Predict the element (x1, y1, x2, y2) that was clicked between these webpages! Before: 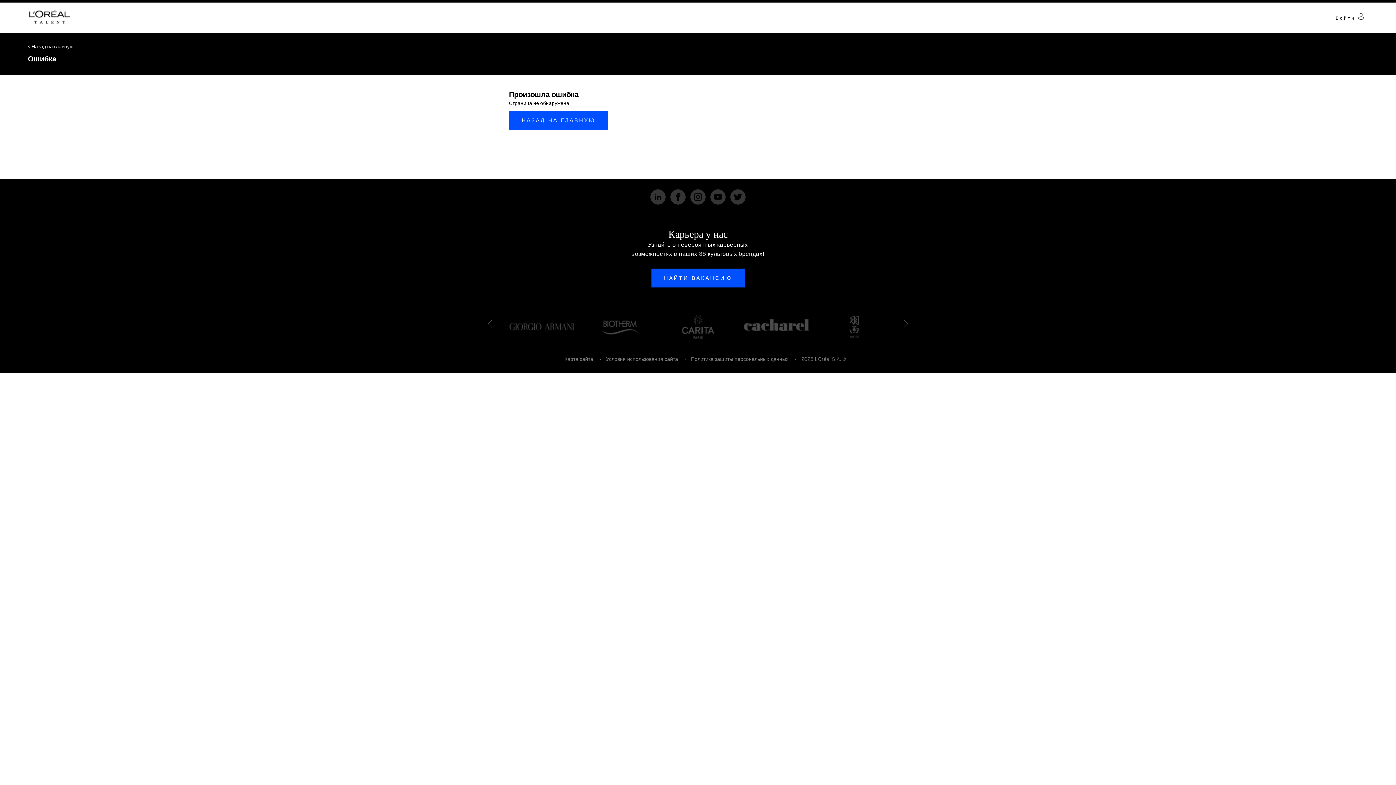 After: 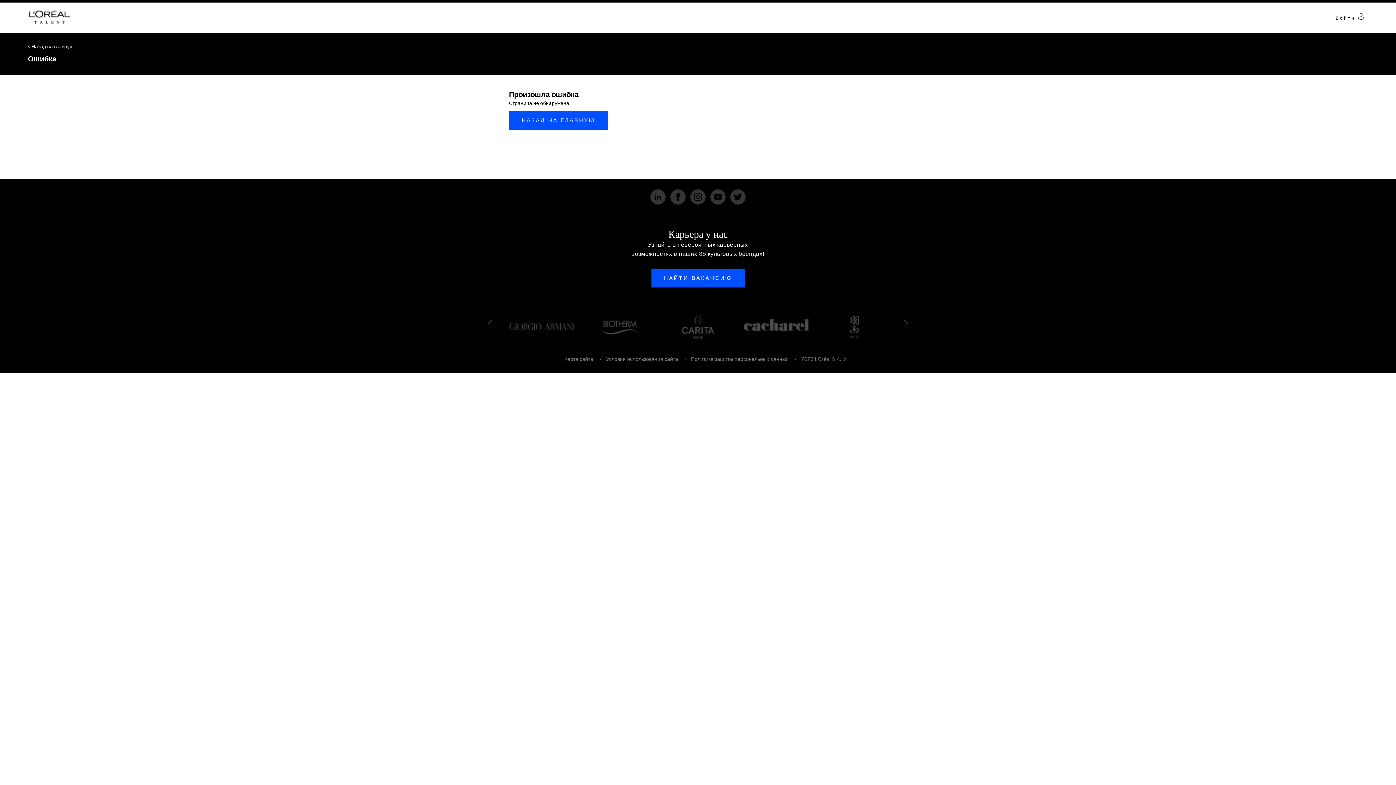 Action: bbox: (606, 356, 678, 362) label: Условия использования сайта